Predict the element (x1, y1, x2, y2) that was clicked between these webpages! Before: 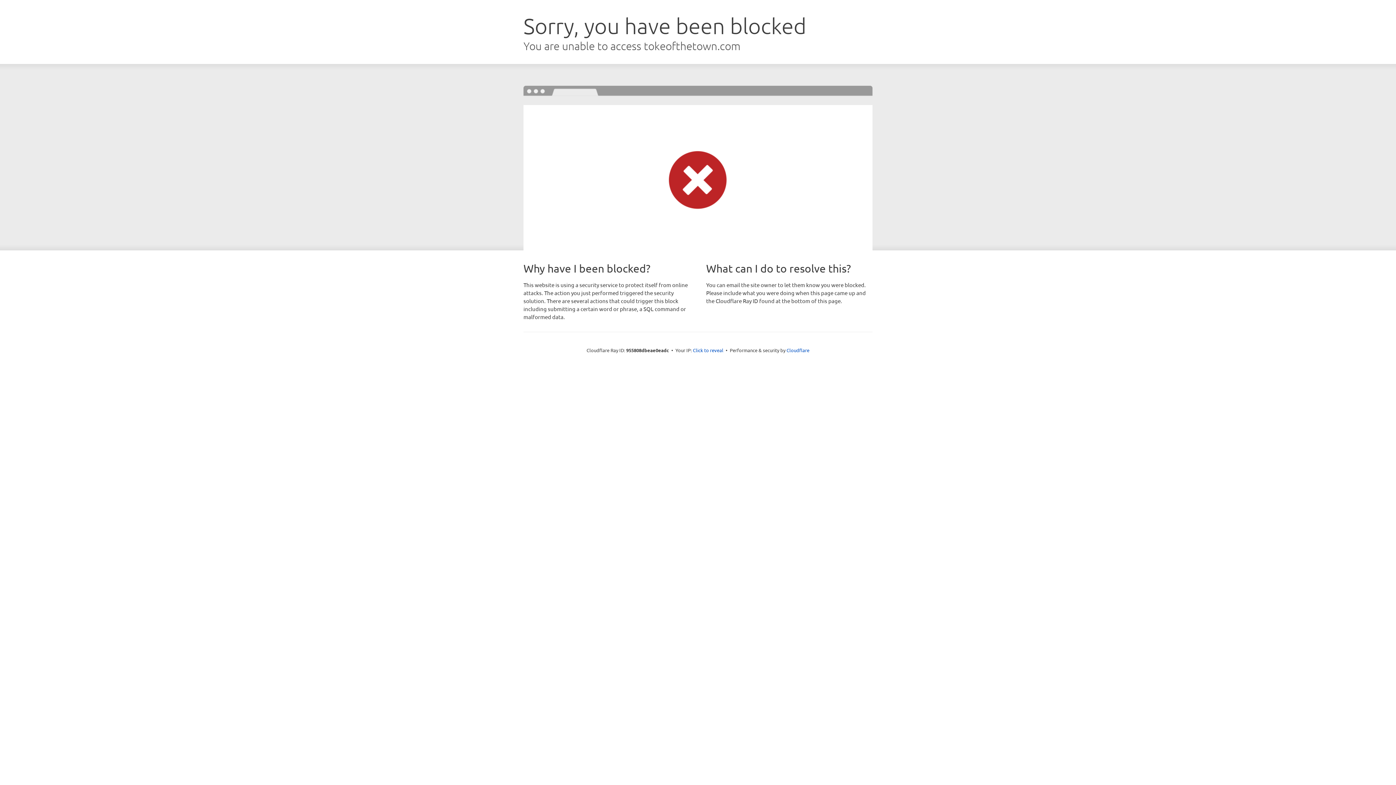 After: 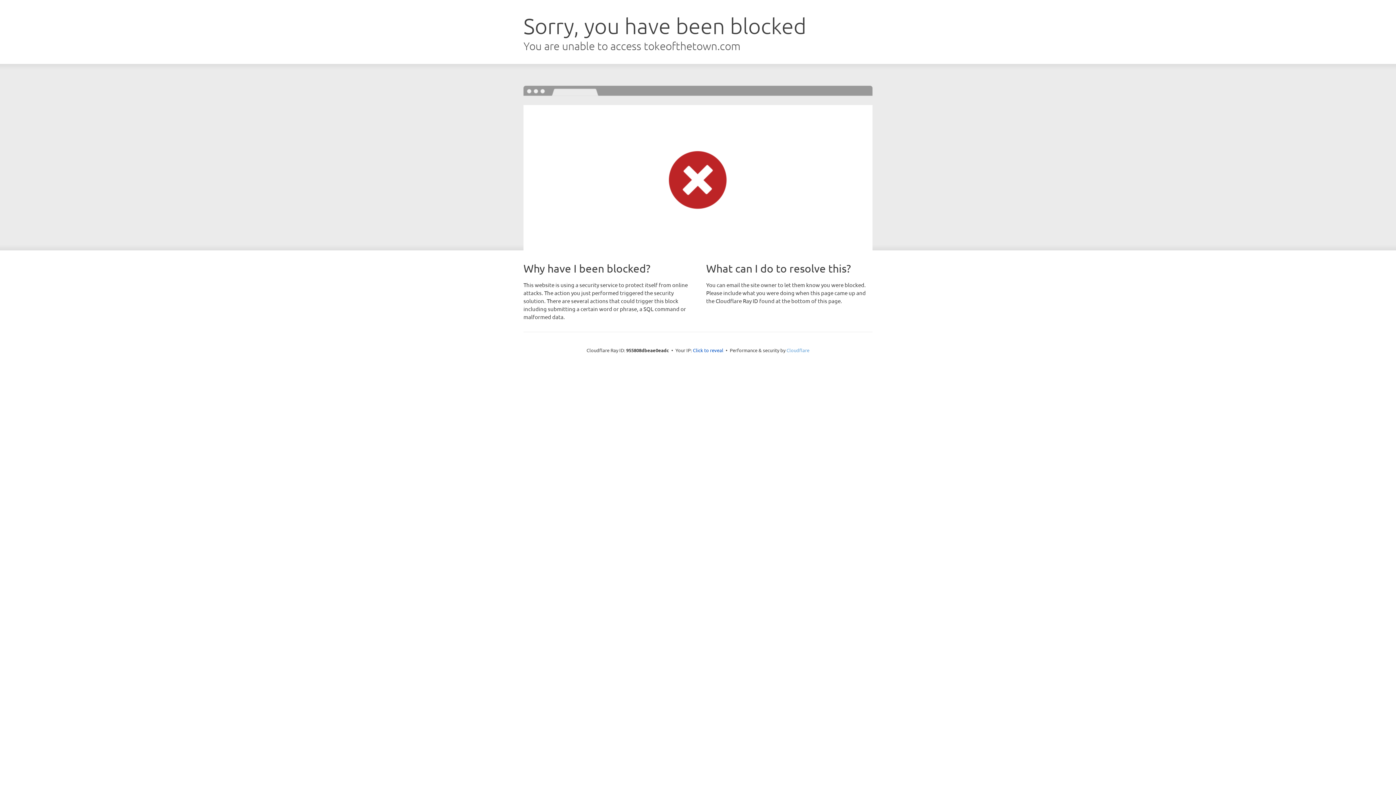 Action: bbox: (786, 347, 809, 353) label: Cloudflare